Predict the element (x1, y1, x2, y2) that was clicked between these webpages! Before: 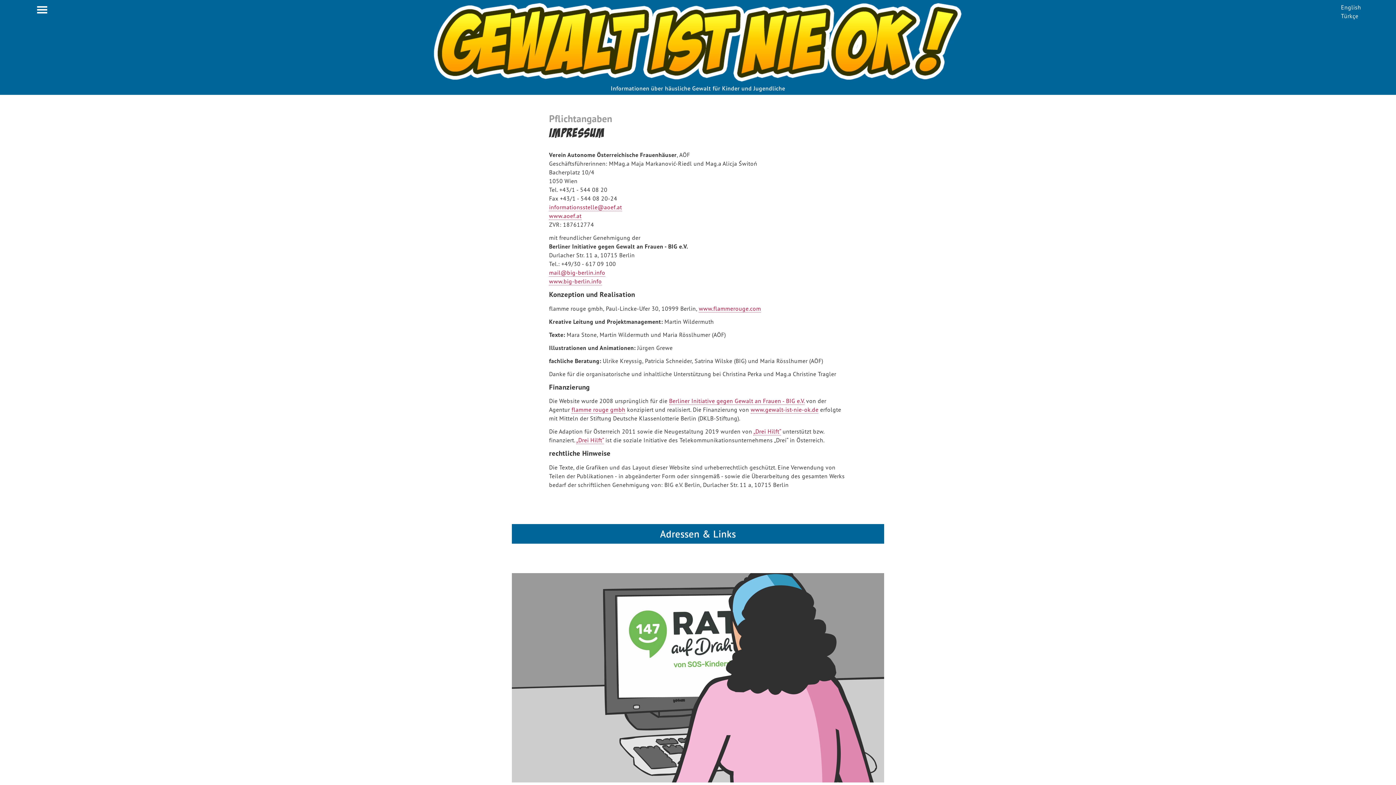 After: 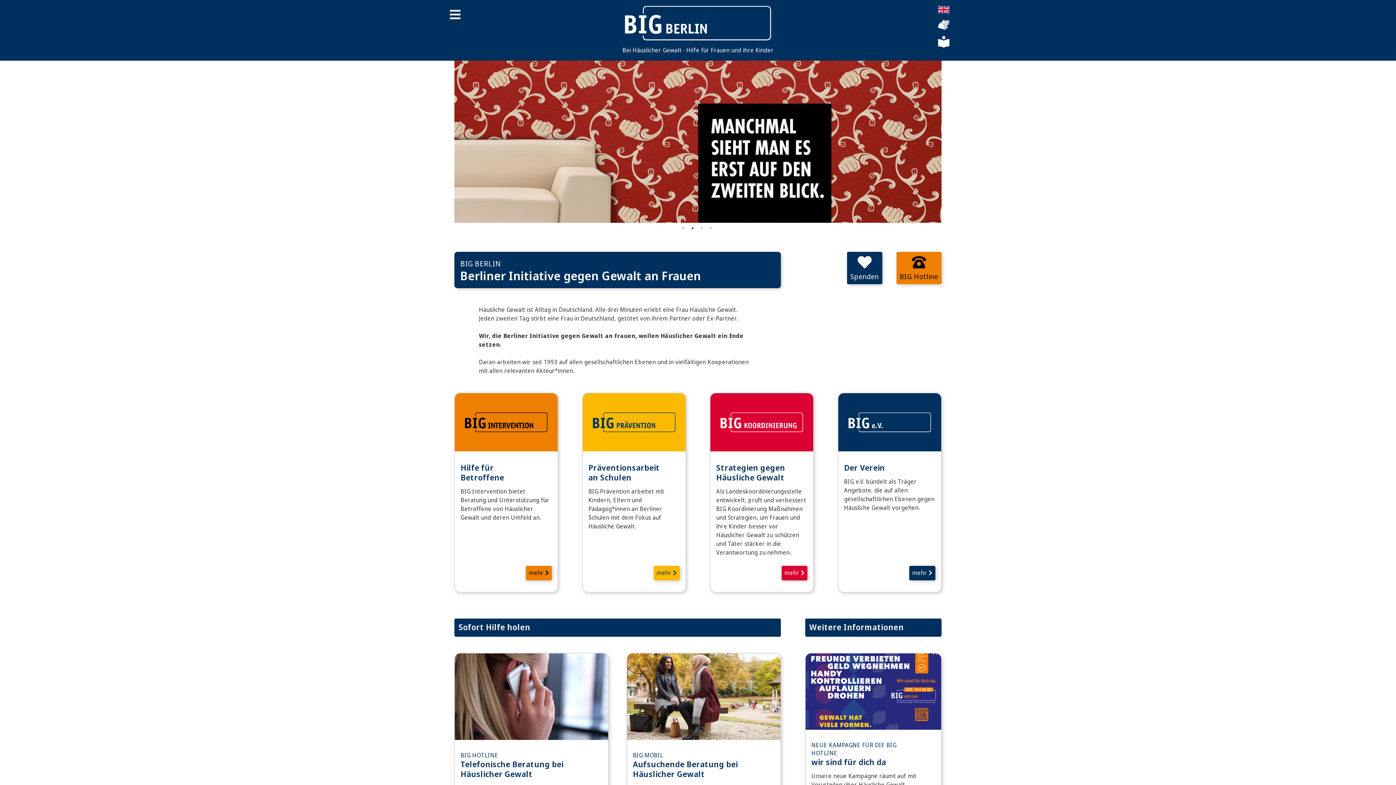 Action: bbox: (669, 397, 804, 405) label: Berliner Initiative gegen Gewalt an Frauen - BIG e.V.